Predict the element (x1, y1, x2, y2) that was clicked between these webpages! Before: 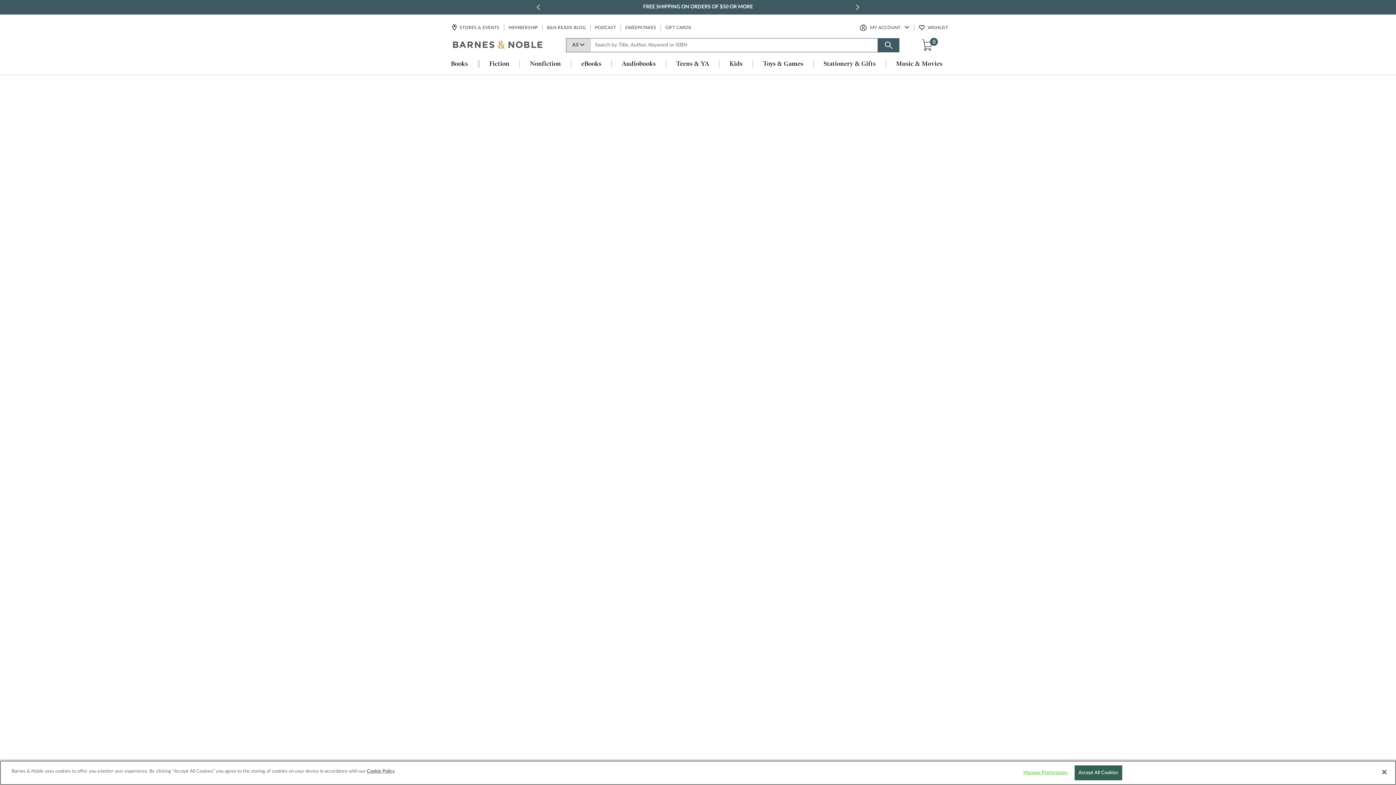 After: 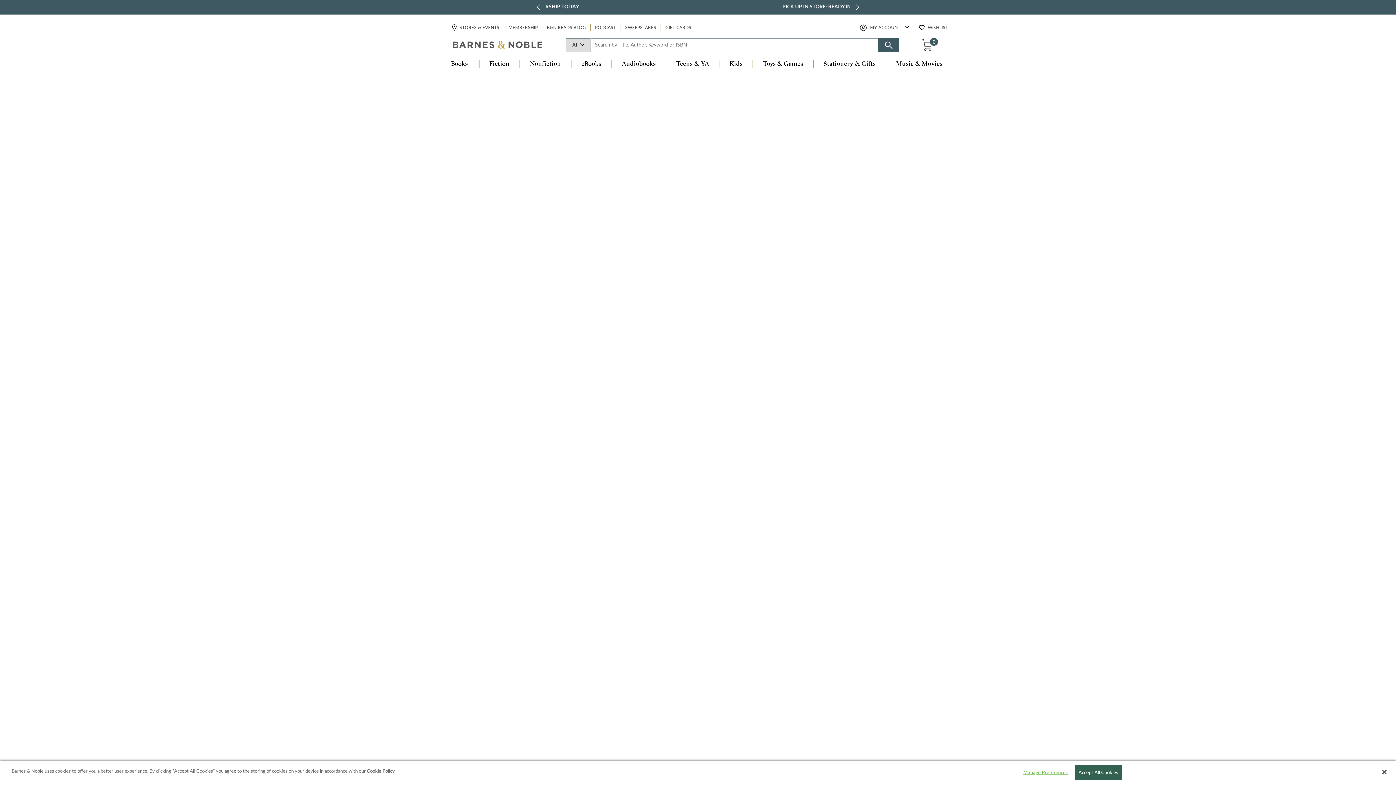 Action: bbox: (535, 2, 542, 12) label: previous slide / item